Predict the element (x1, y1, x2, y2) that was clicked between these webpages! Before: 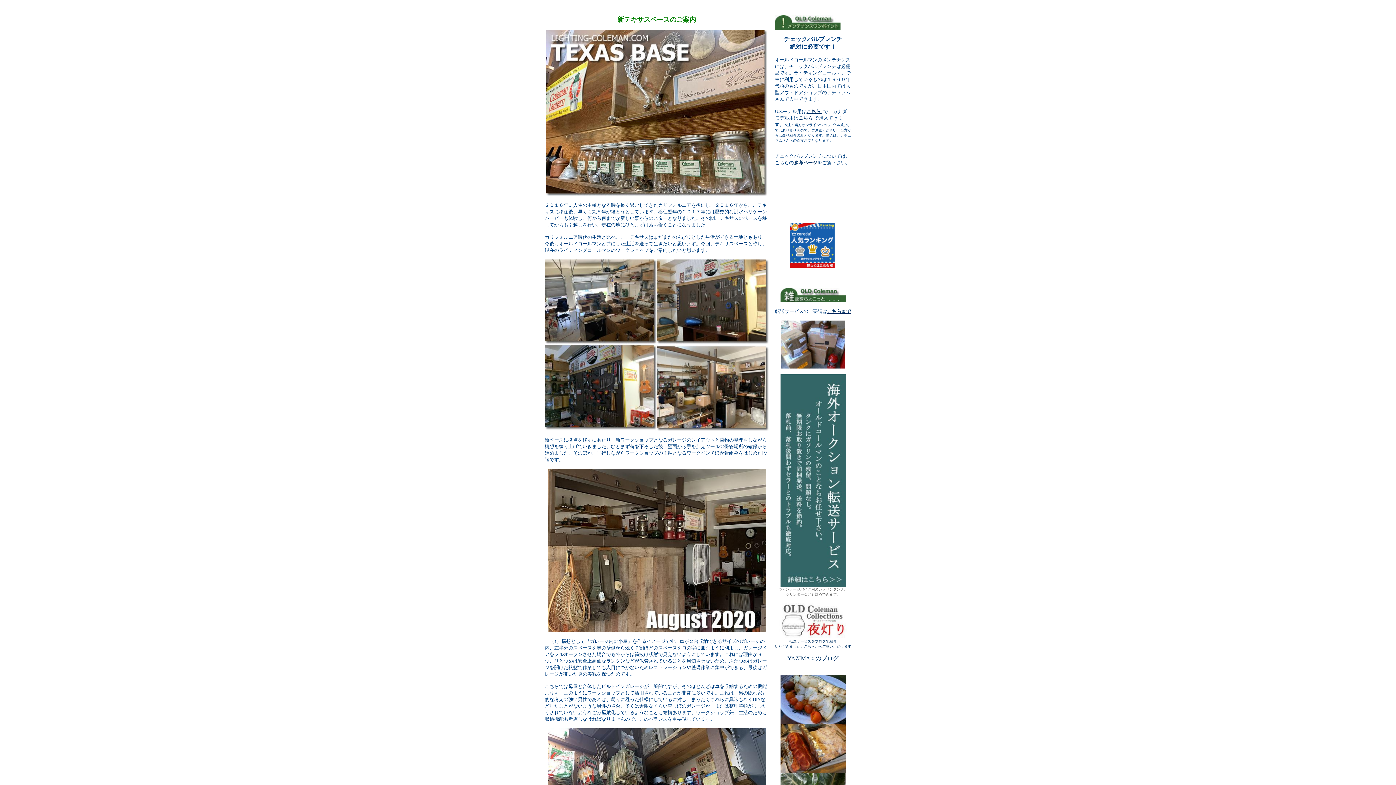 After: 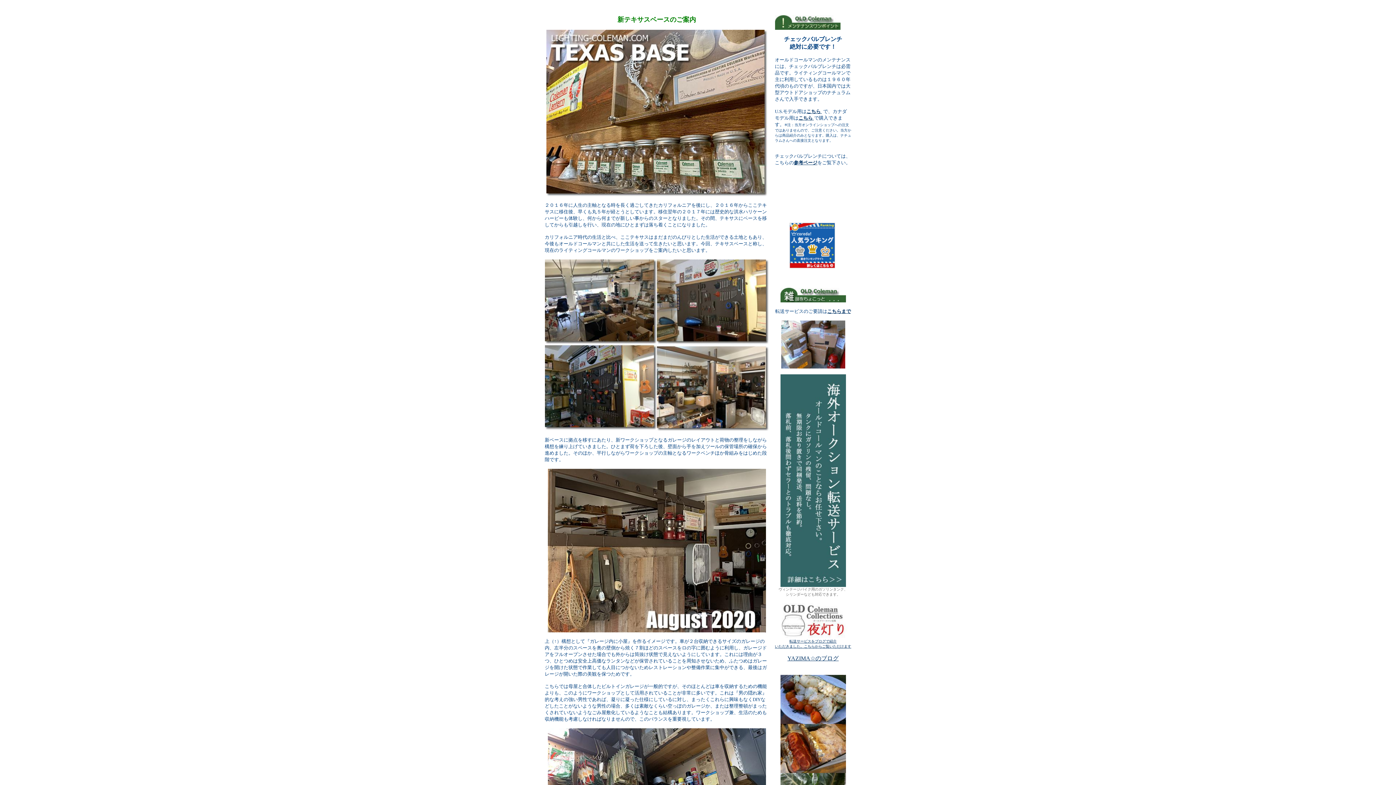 Action: bbox: (780, 582, 846, 588) label: 
